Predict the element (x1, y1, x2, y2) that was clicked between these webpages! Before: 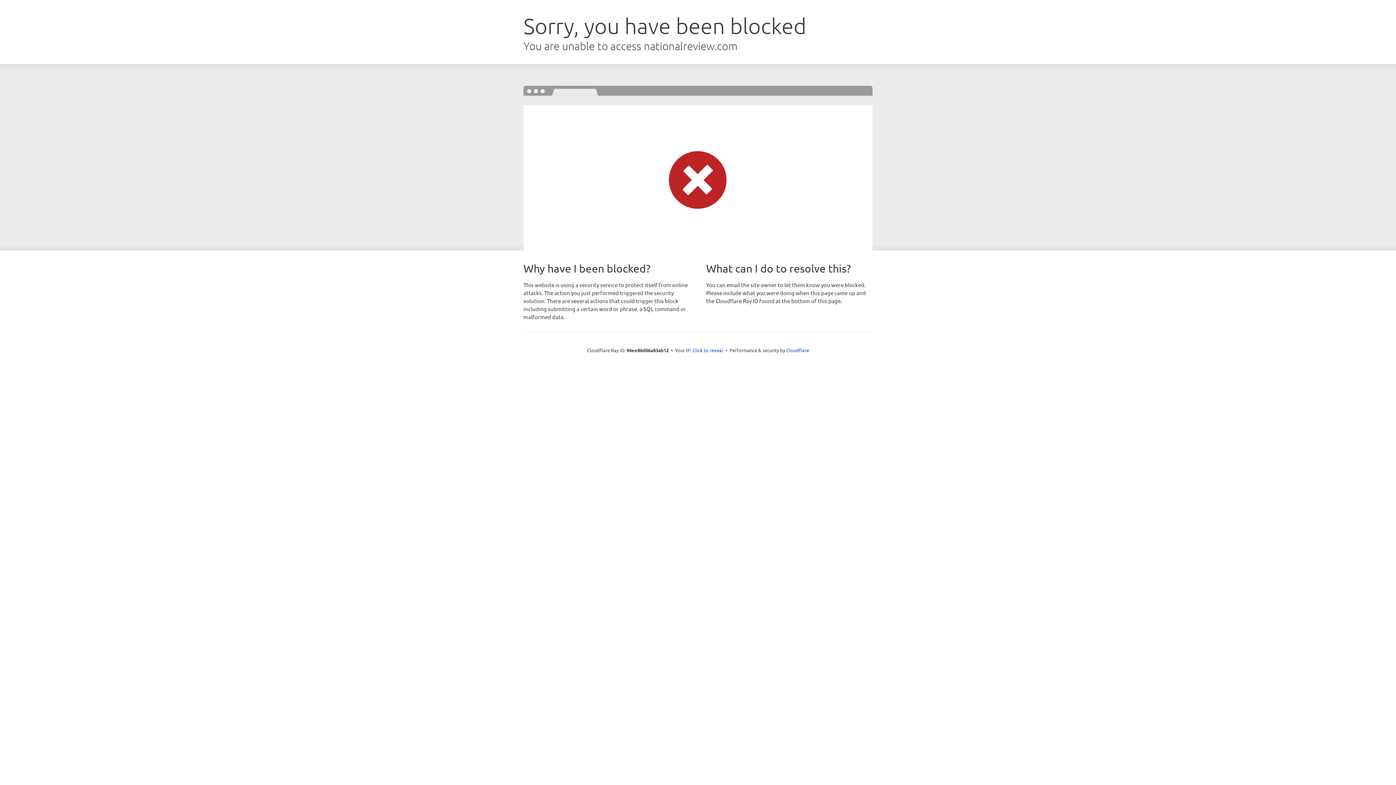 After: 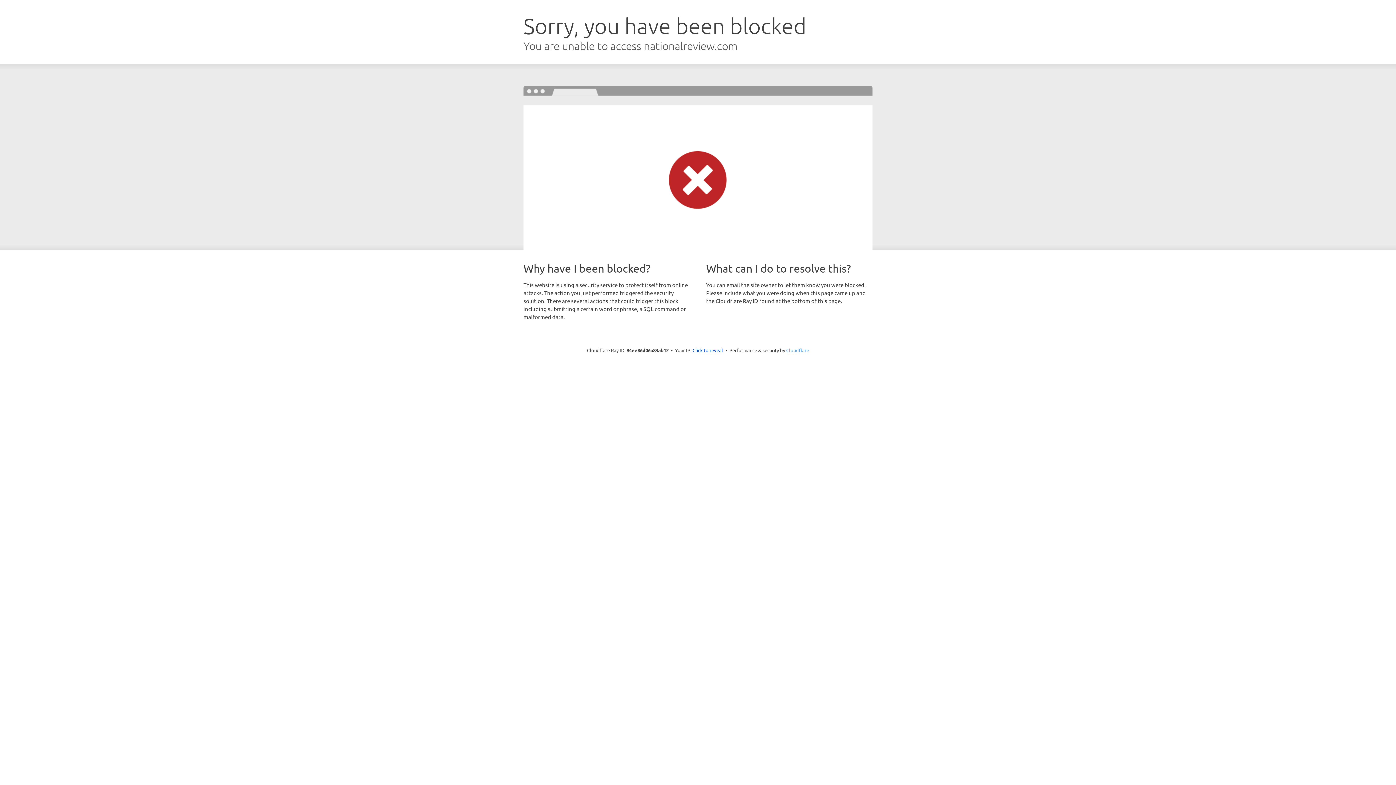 Action: label: Cloudflare bbox: (786, 347, 809, 353)